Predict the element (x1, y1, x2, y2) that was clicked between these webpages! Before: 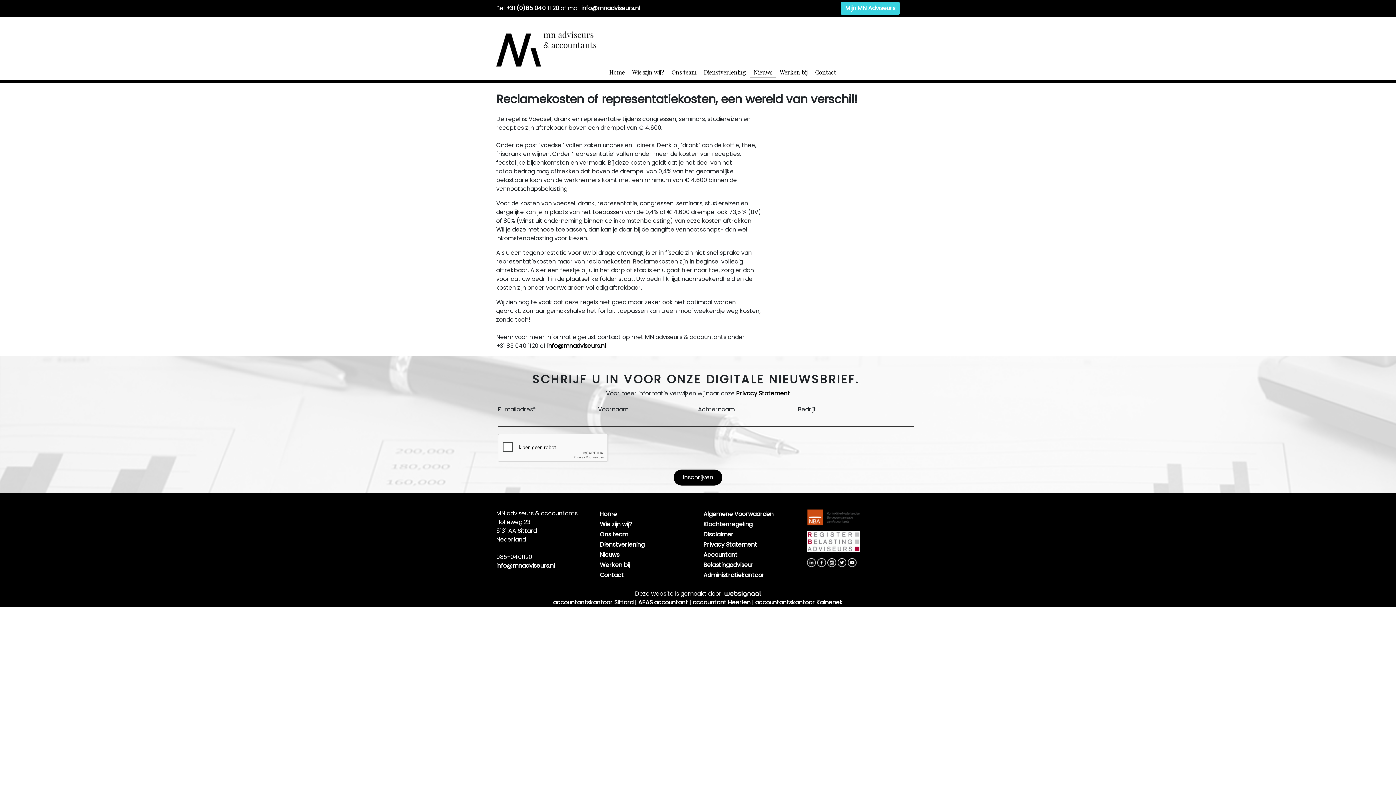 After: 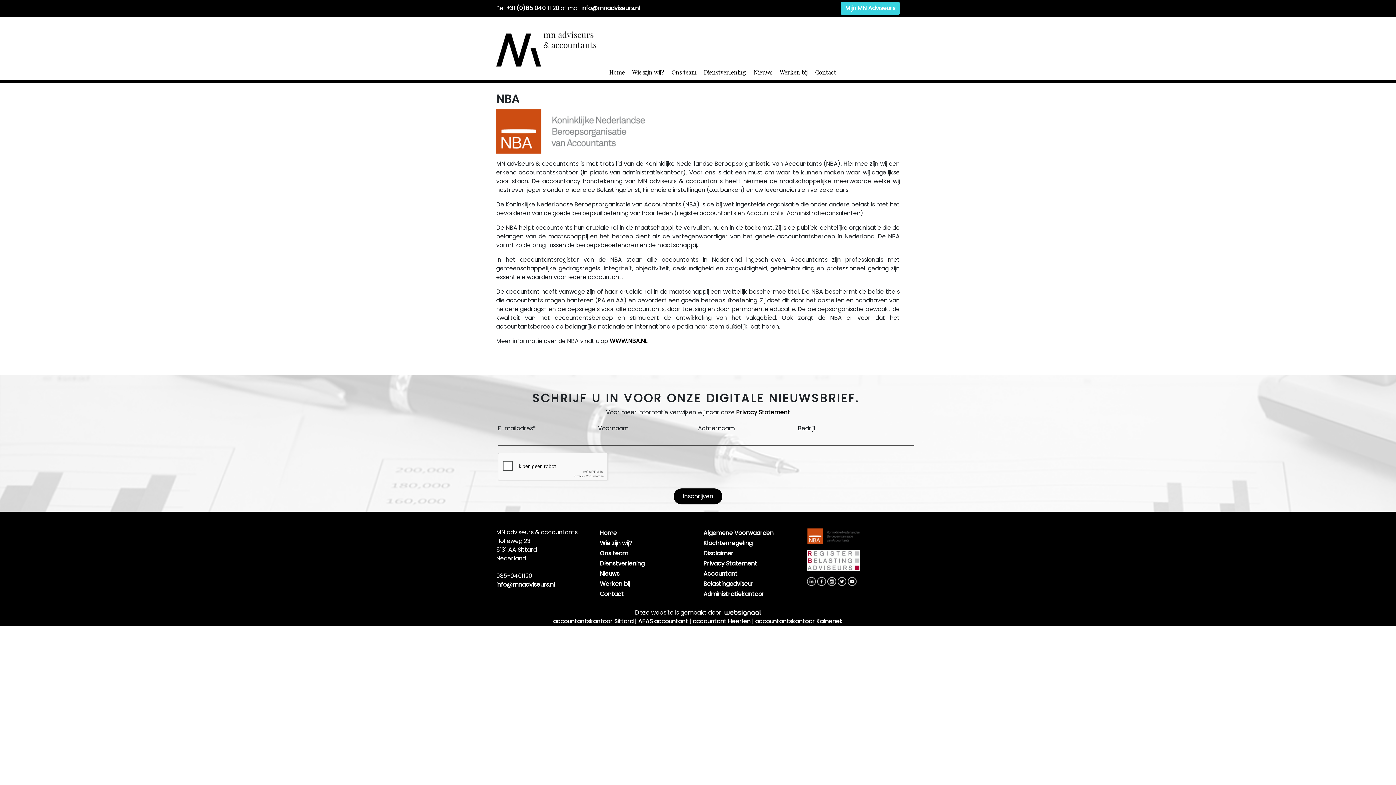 Action: bbox: (807, 509, 900, 525)